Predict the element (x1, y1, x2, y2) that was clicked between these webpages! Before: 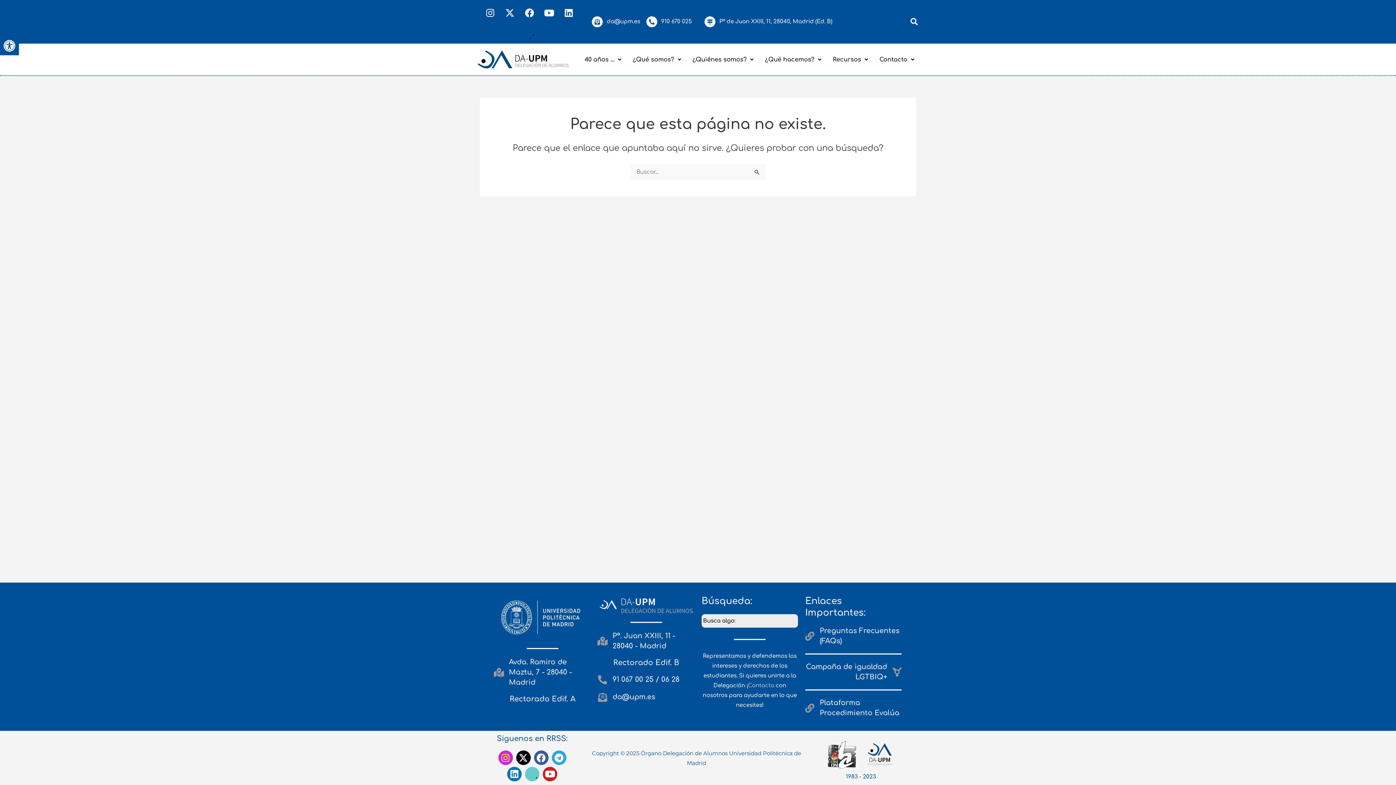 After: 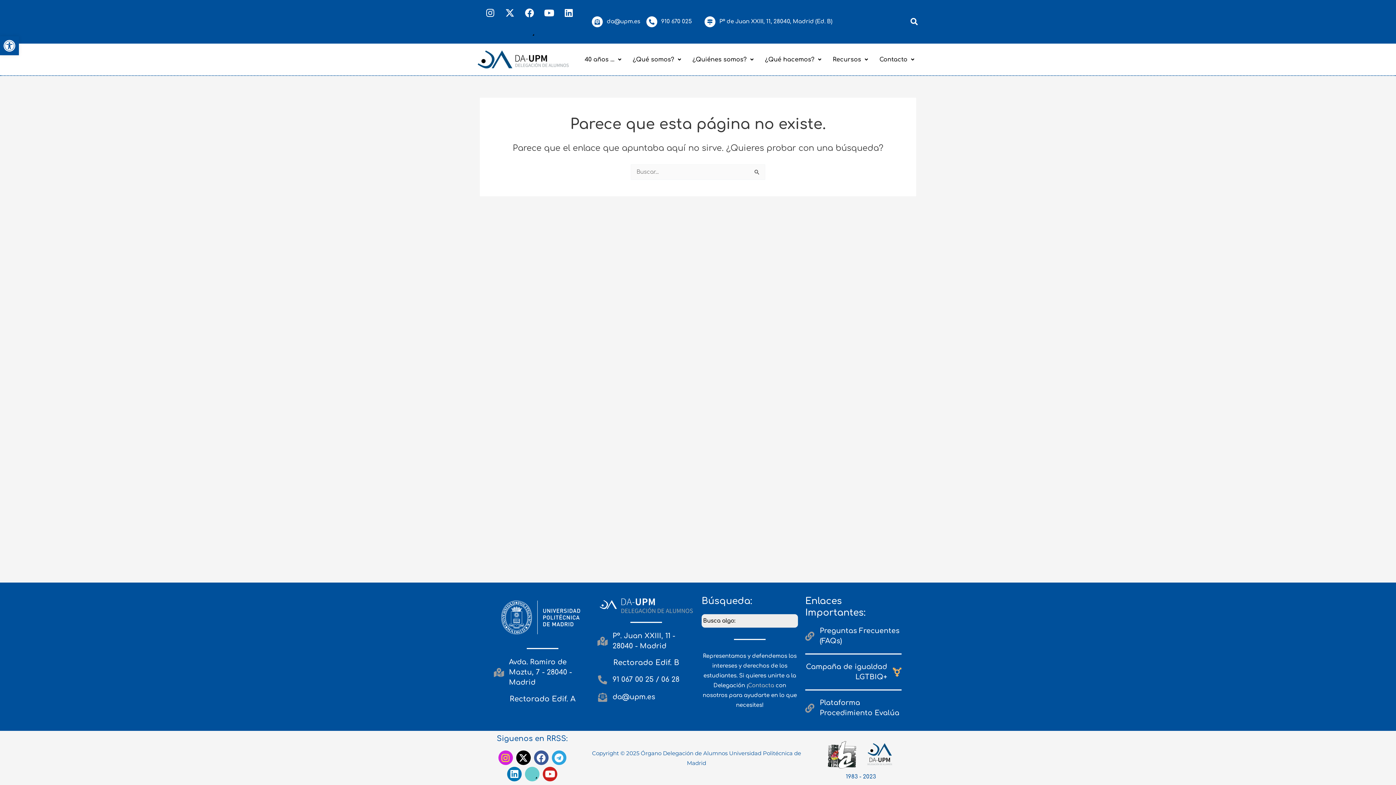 Action: label: Campaña de igualdad LGTBIQ+ bbox: (892, 667, 901, 676)